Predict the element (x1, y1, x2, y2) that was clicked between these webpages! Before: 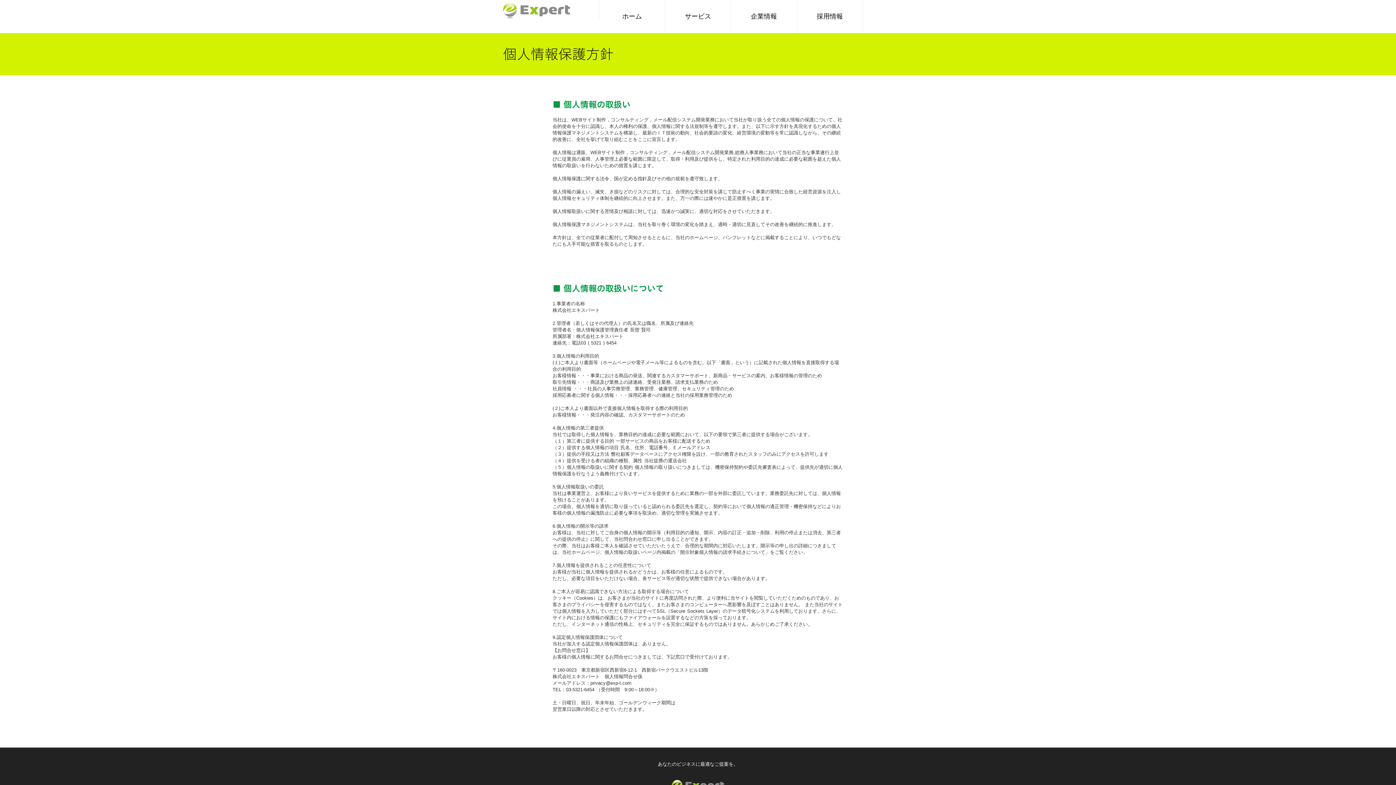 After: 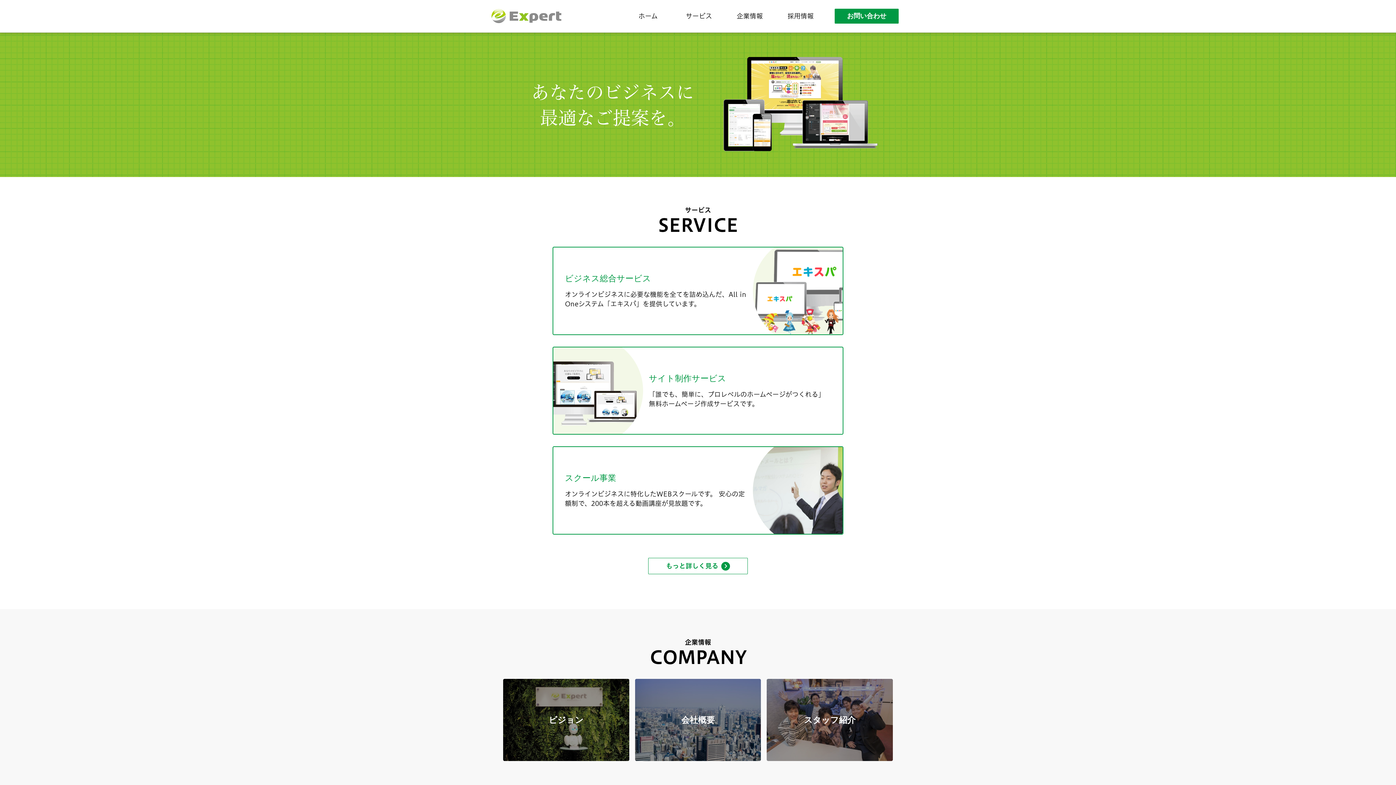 Action: bbox: (736, 5, 791, 27) label: 企業情報